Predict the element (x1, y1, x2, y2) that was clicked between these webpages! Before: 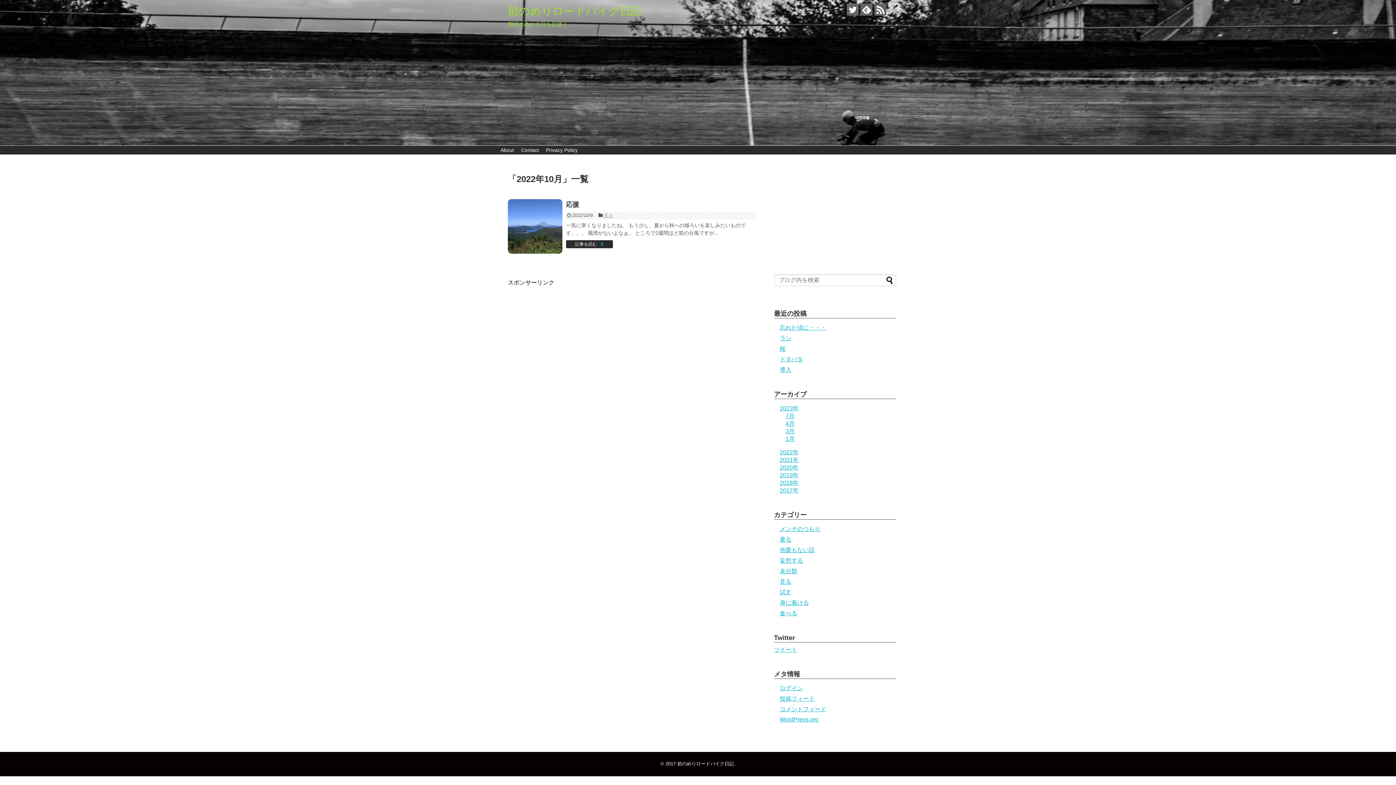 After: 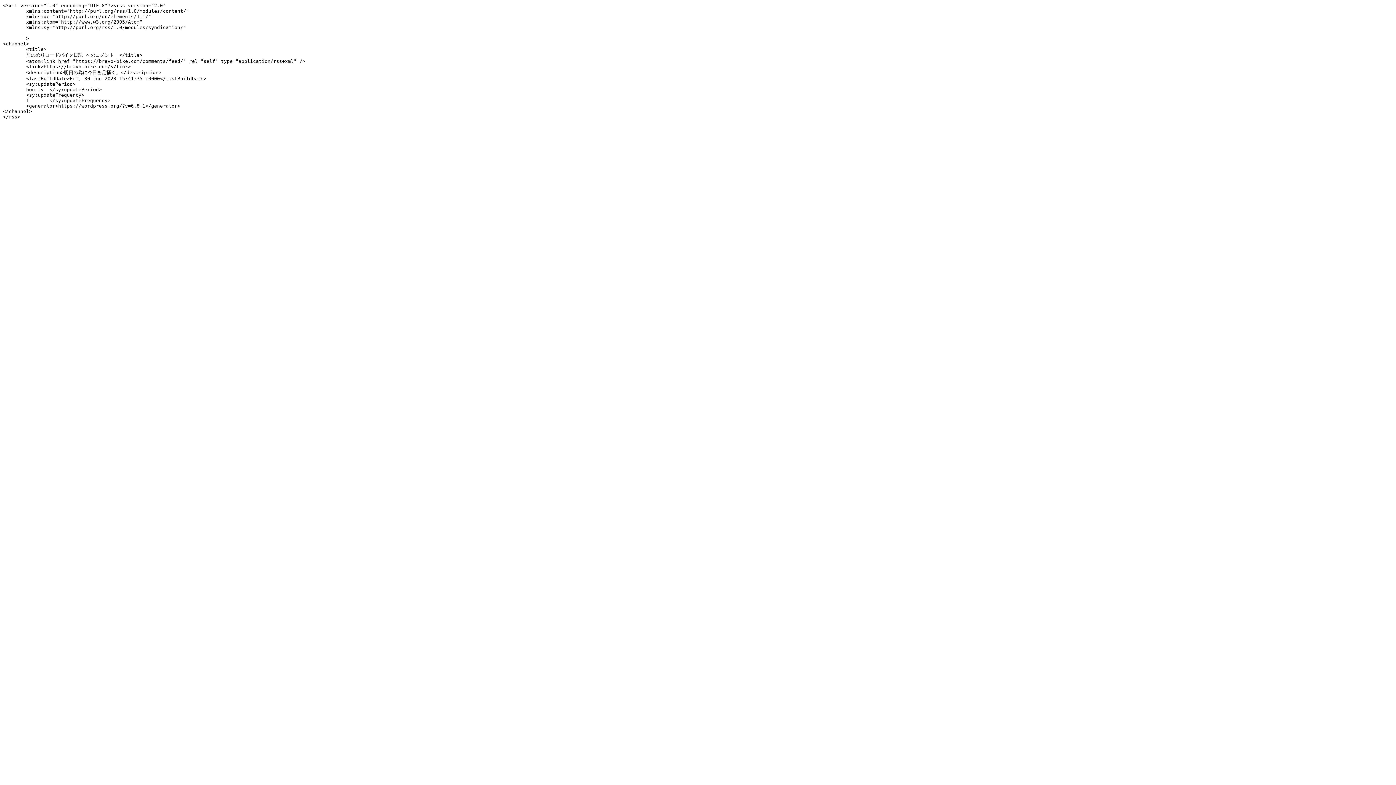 Action: bbox: (780, 706, 826, 712) label: コメントフィード